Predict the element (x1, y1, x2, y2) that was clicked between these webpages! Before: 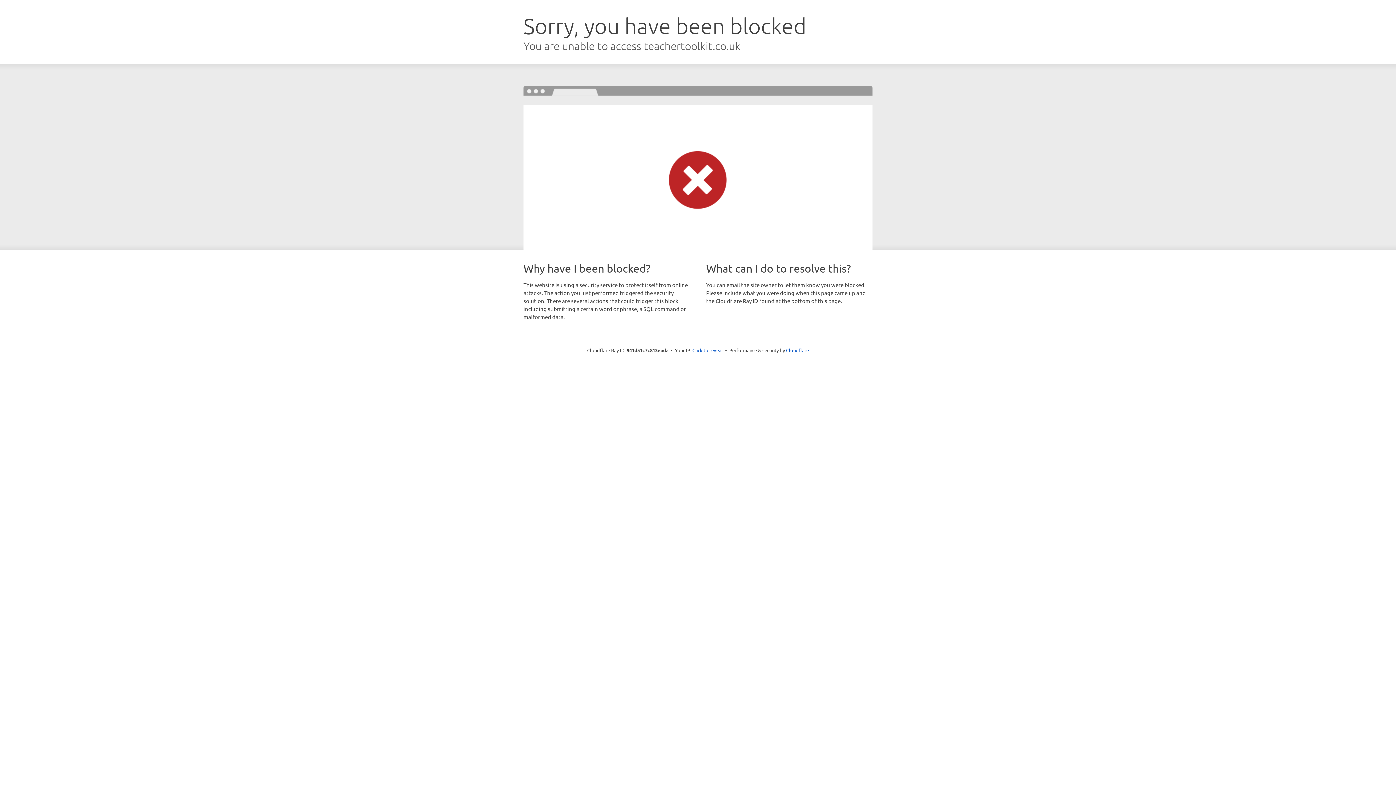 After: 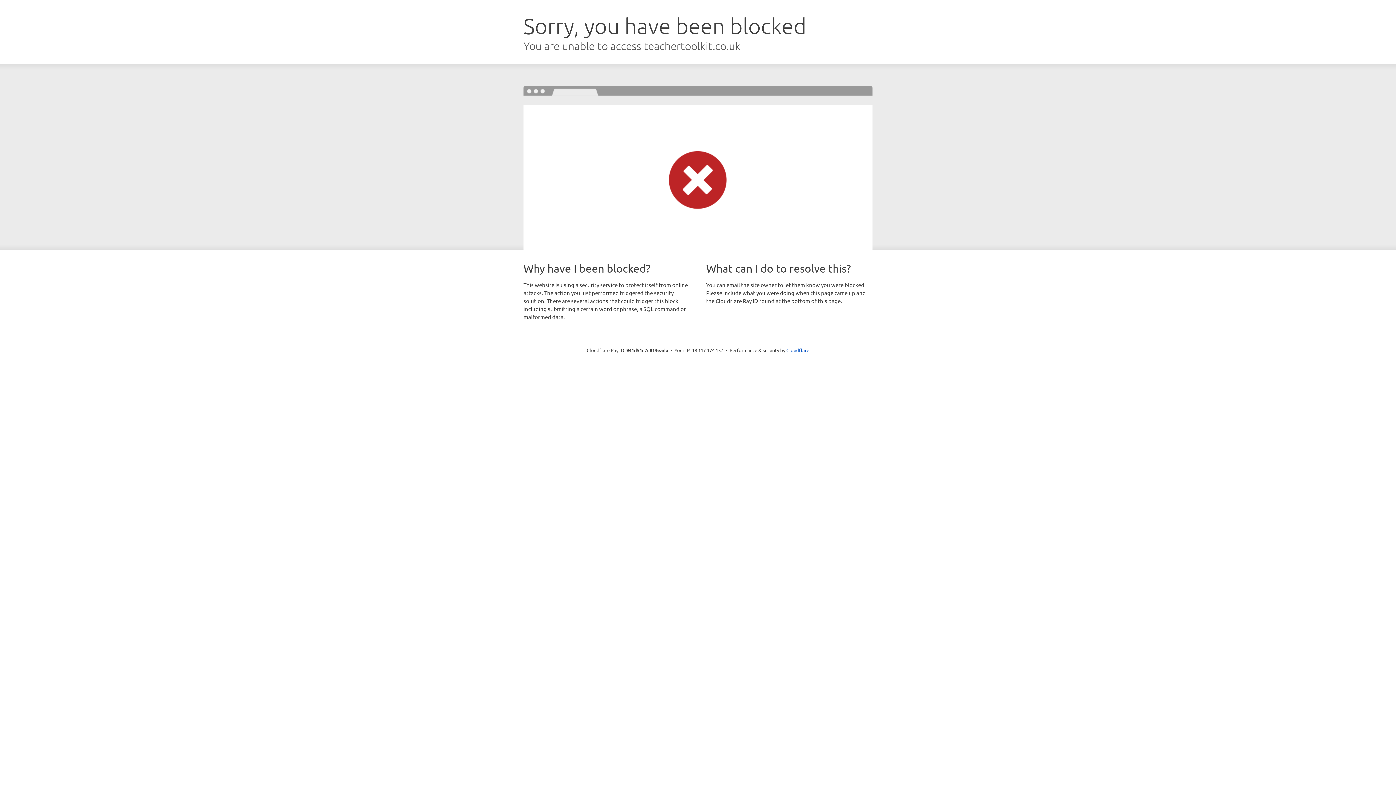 Action: label: Click to reveal bbox: (692, 346, 723, 353)